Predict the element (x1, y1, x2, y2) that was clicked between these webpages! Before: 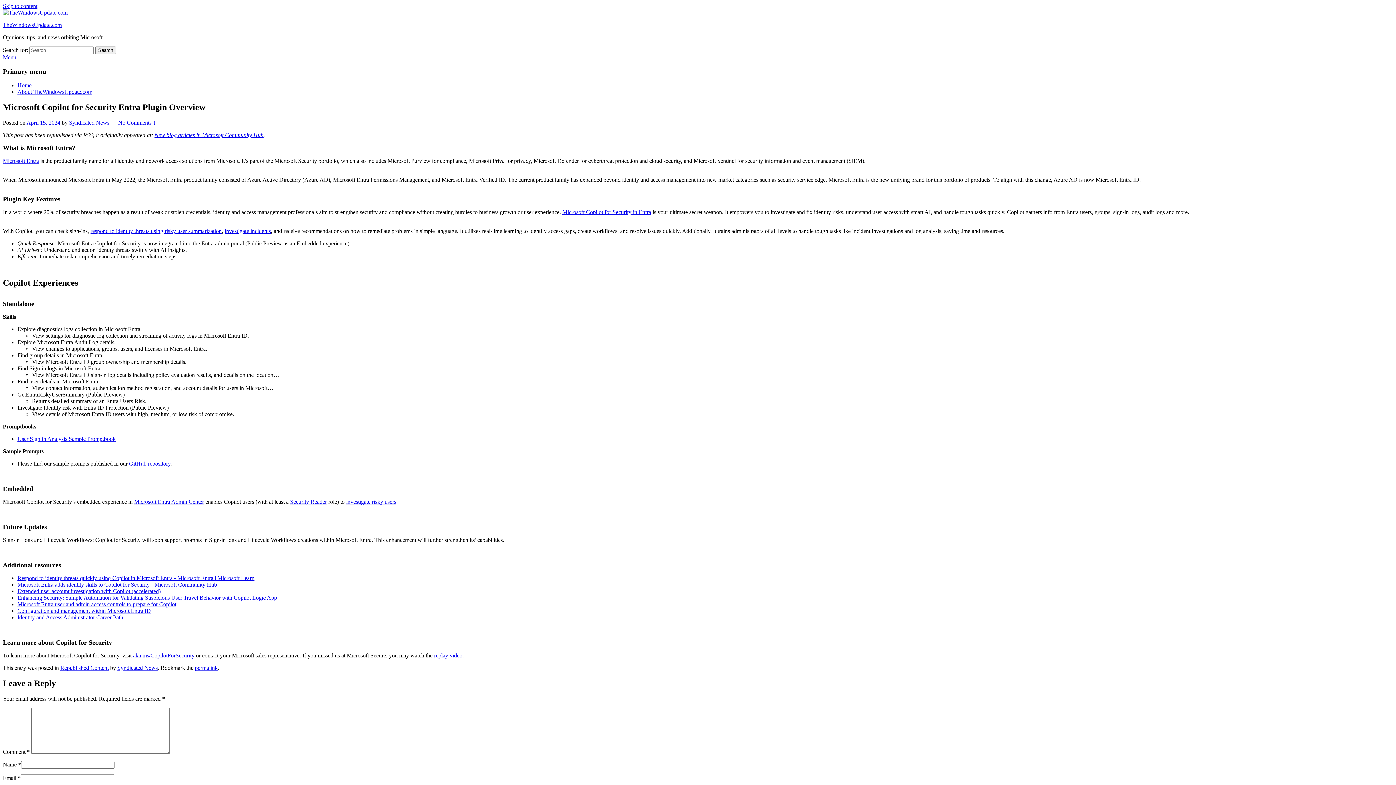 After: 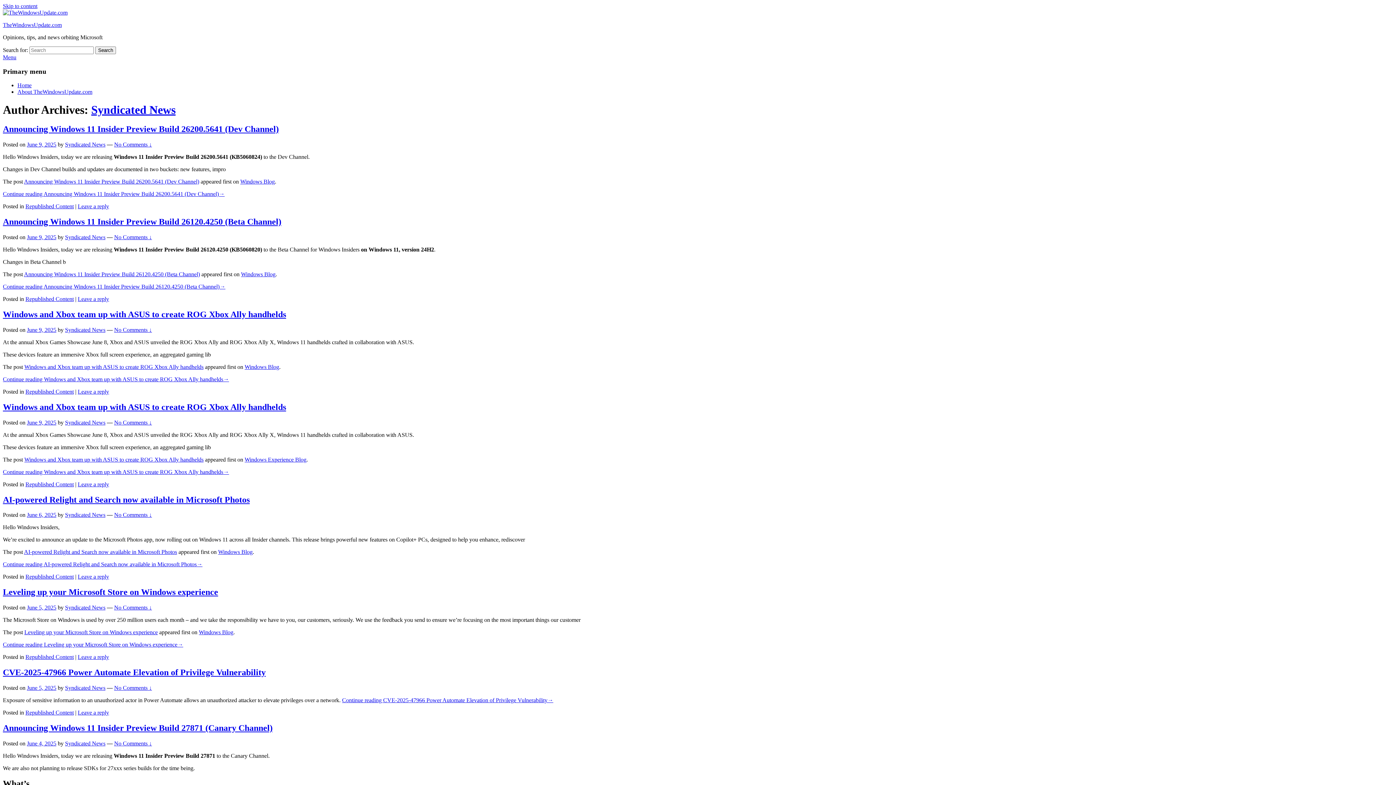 Action: bbox: (117, 665, 157, 671) label: Syndicated News